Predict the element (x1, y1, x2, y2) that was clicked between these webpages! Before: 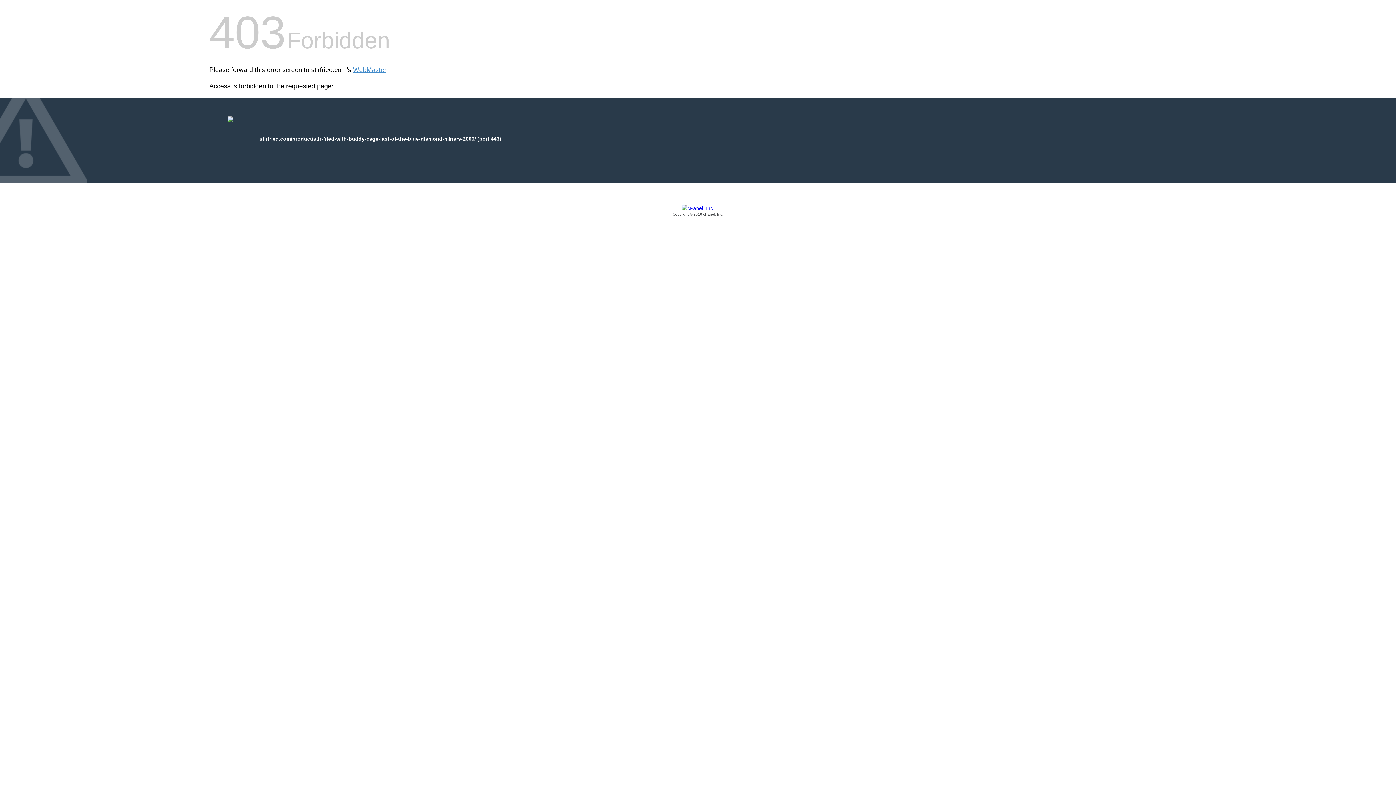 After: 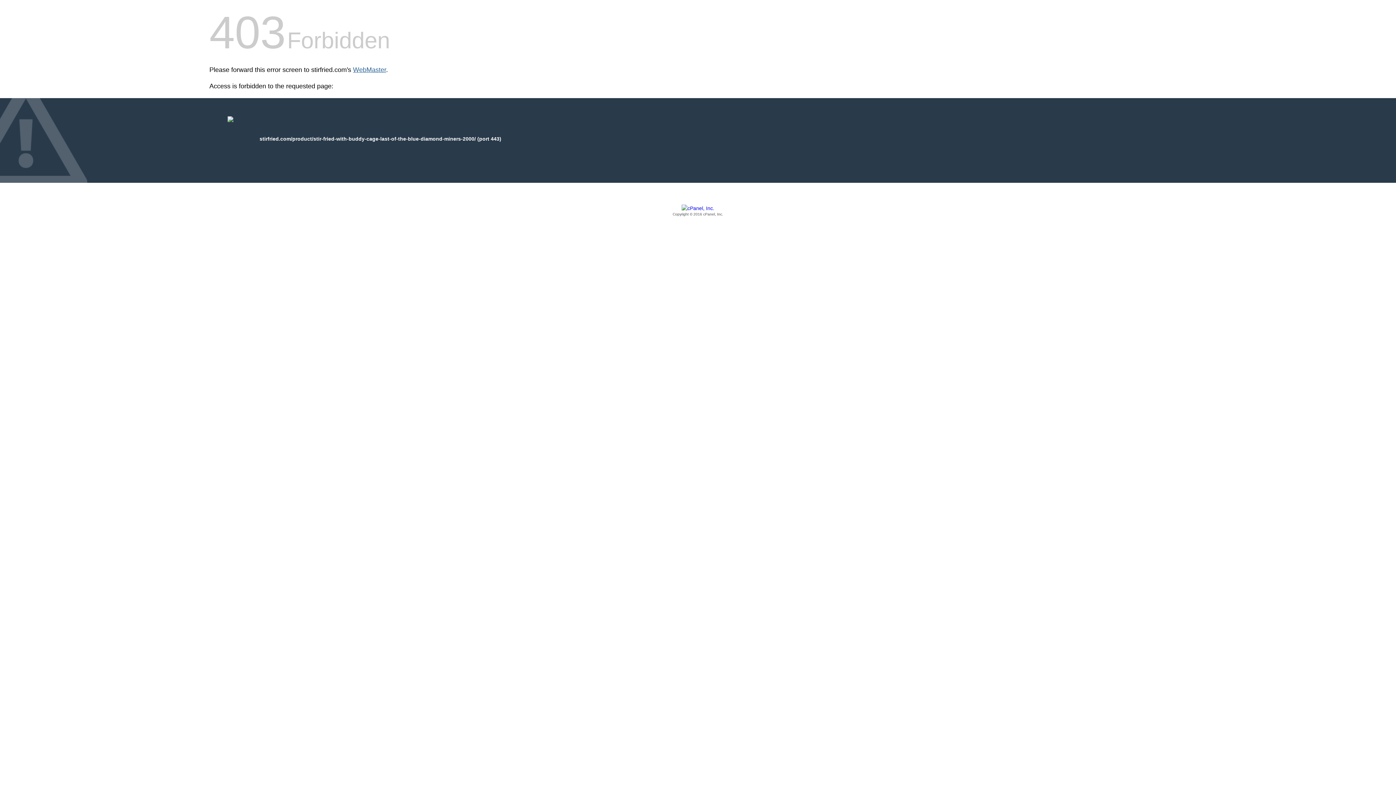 Action: bbox: (353, 66, 386, 73) label: WebMaster